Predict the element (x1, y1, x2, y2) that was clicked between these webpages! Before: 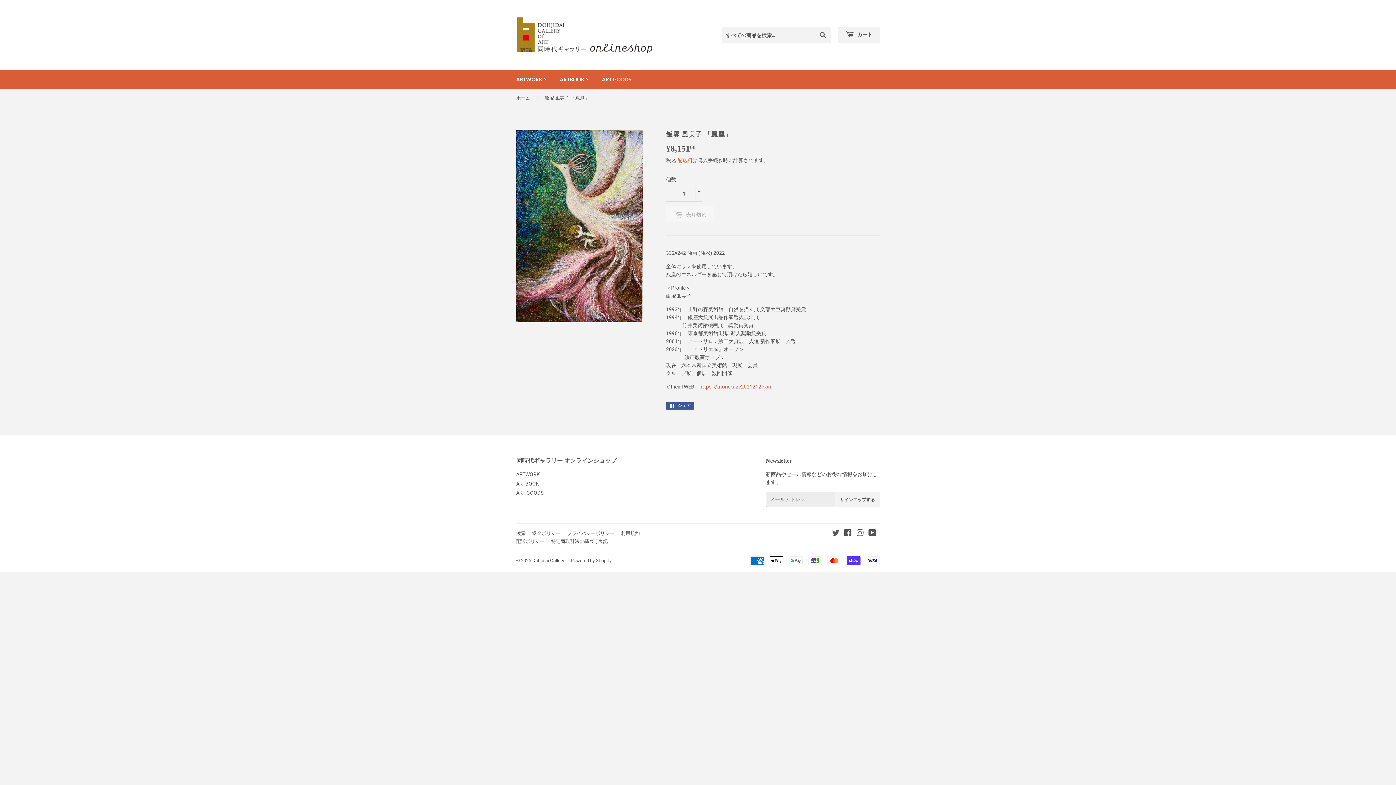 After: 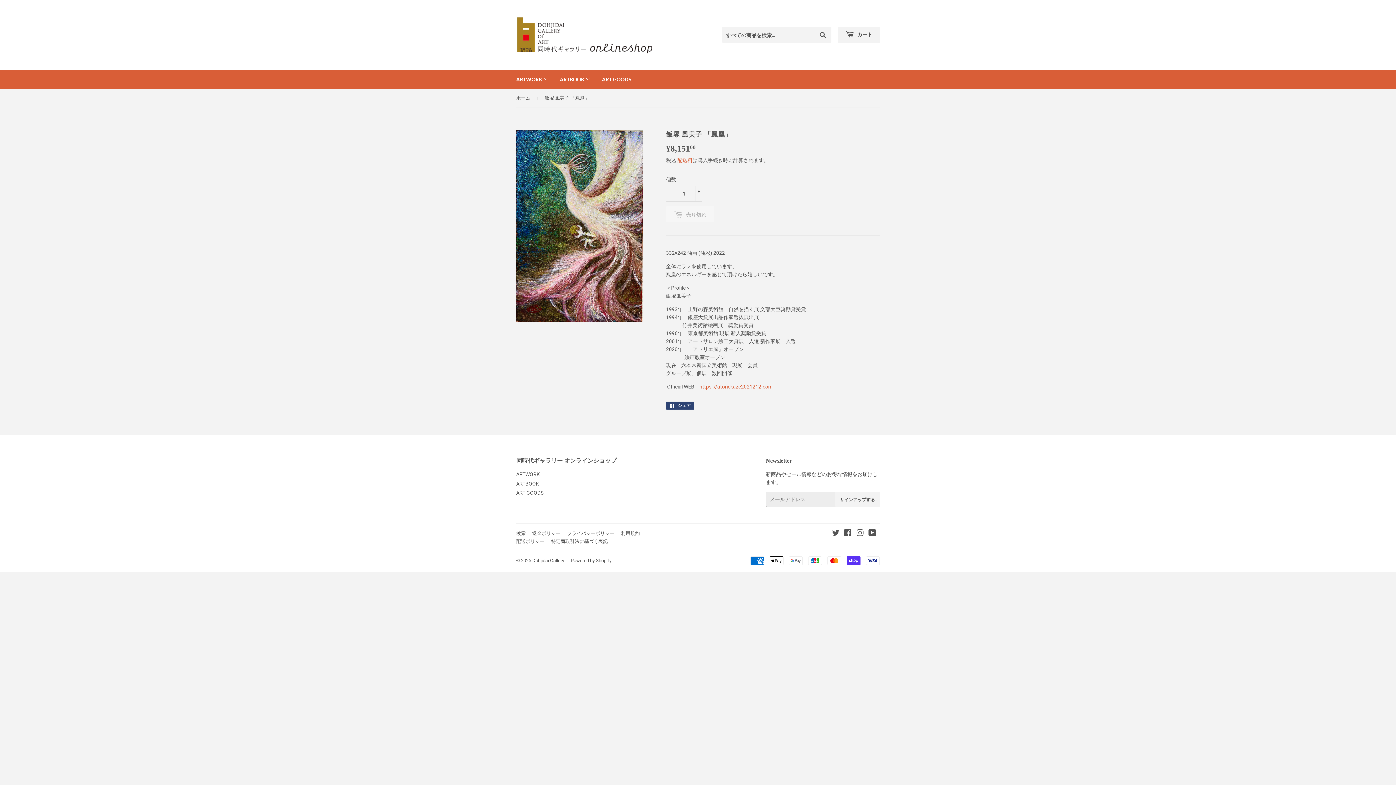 Action: bbox: (666, 401, 694, 409) label:  シェア
Facebookでシェアする